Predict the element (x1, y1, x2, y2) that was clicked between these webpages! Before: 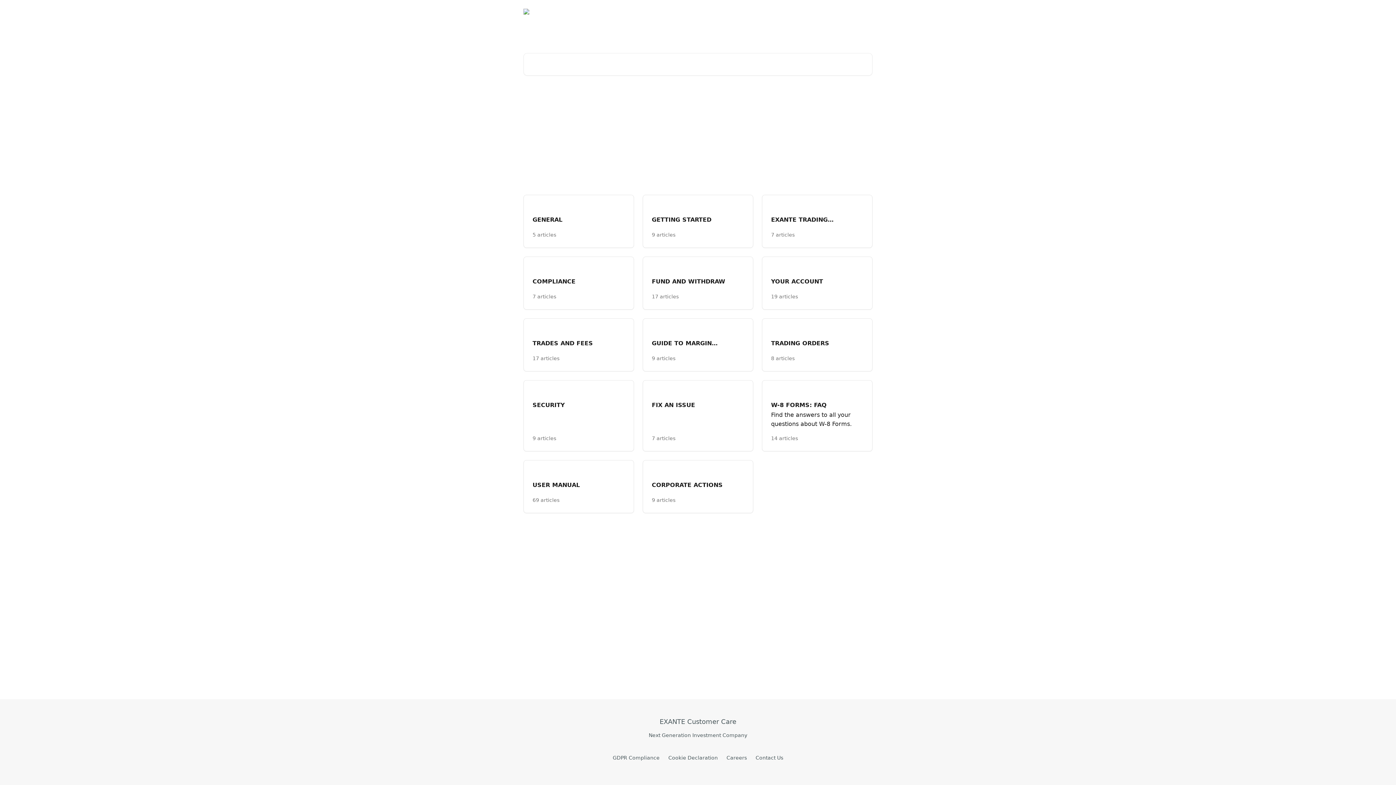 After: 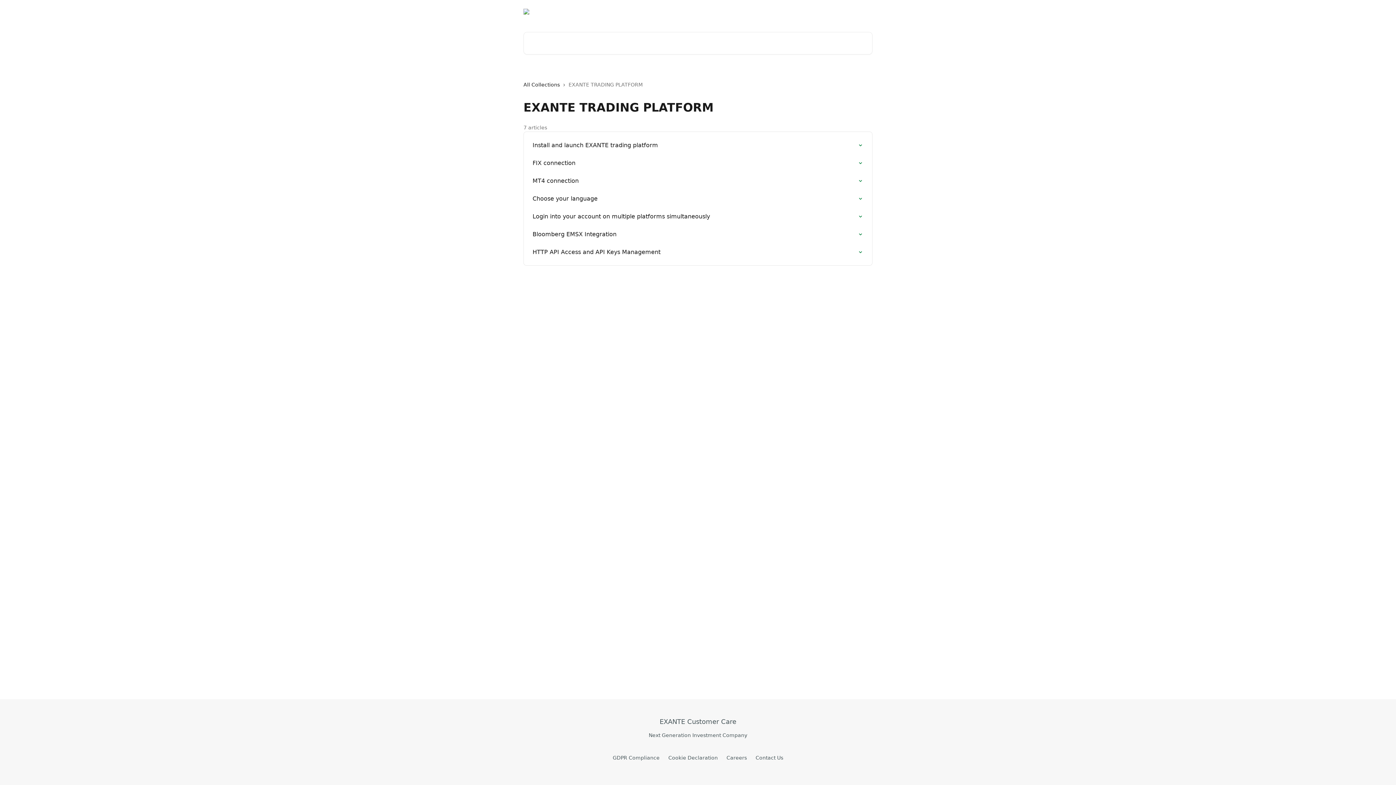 Action: label: EXANTE TRADING PLATFORM
7 articles bbox: (762, 194, 872, 248)